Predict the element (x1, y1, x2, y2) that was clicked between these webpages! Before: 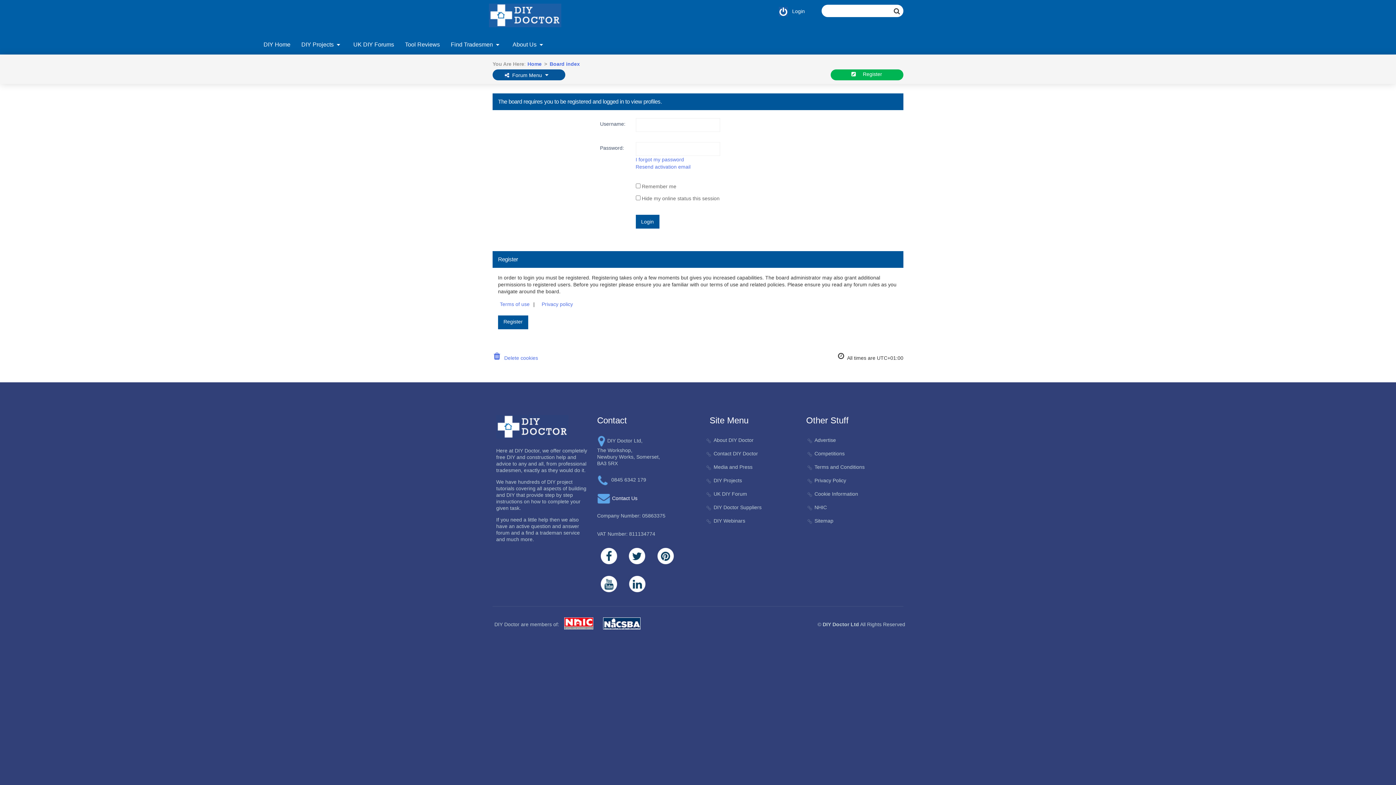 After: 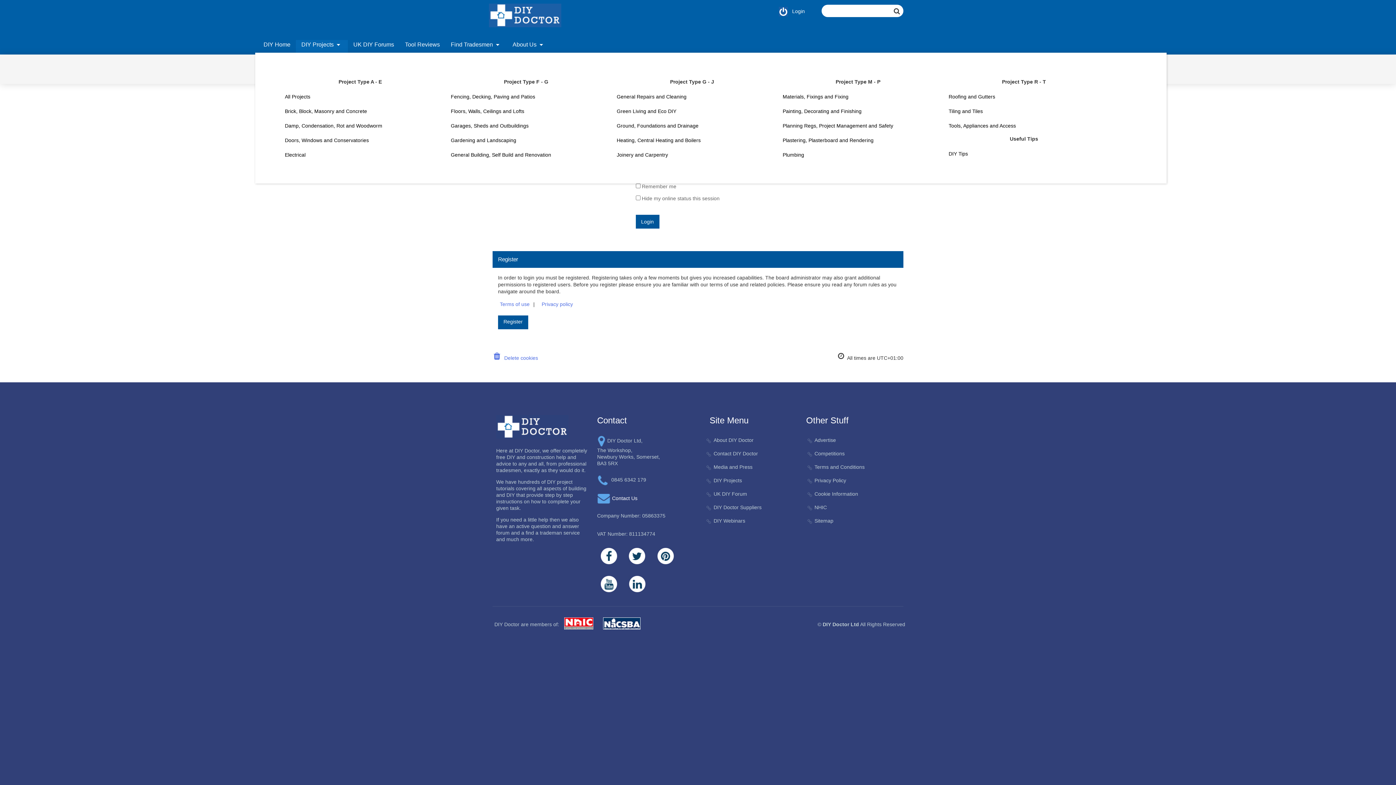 Action: label: DIY Projects bbox: (295, 37, 347, 54)